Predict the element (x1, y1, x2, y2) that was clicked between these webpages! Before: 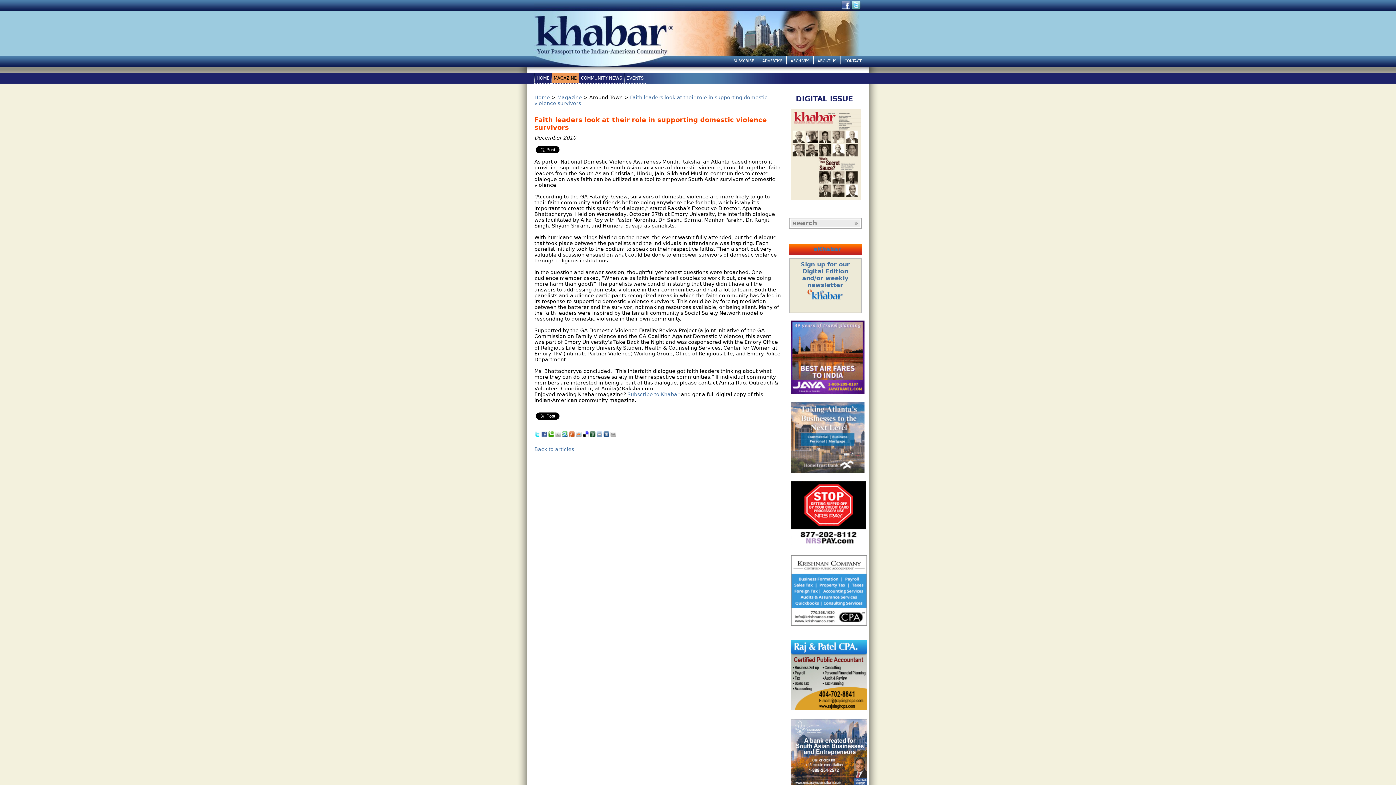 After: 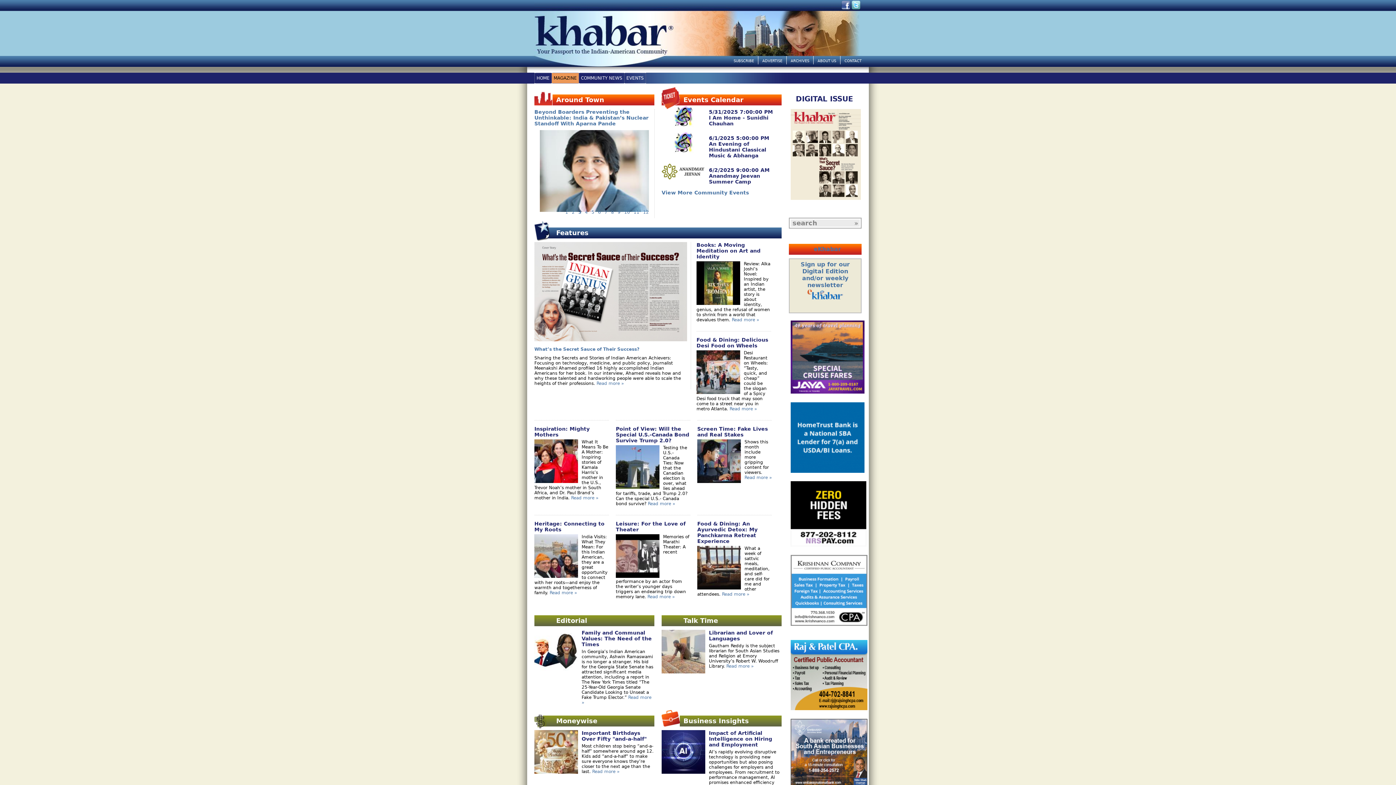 Action: label: MAGAZINE bbox: (552, 73, 578, 83)